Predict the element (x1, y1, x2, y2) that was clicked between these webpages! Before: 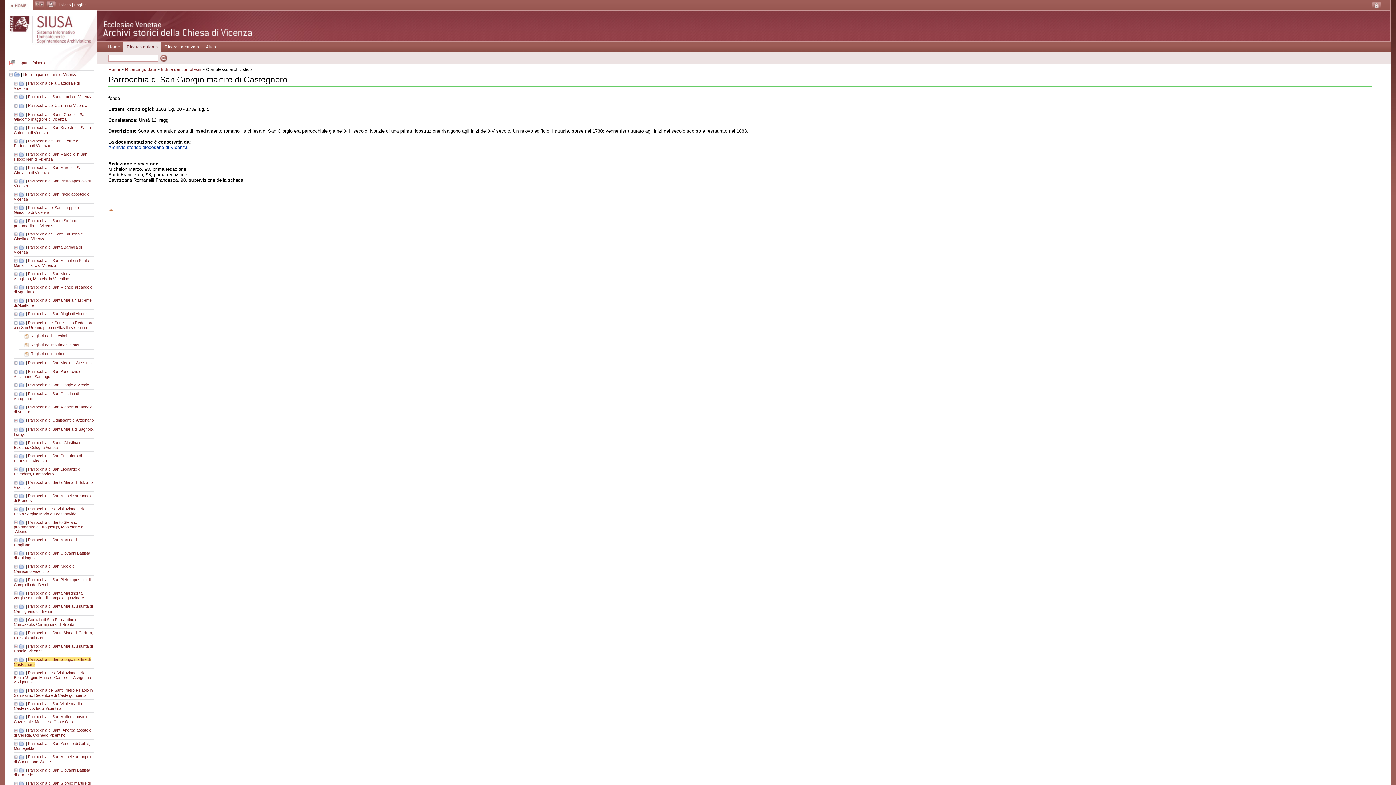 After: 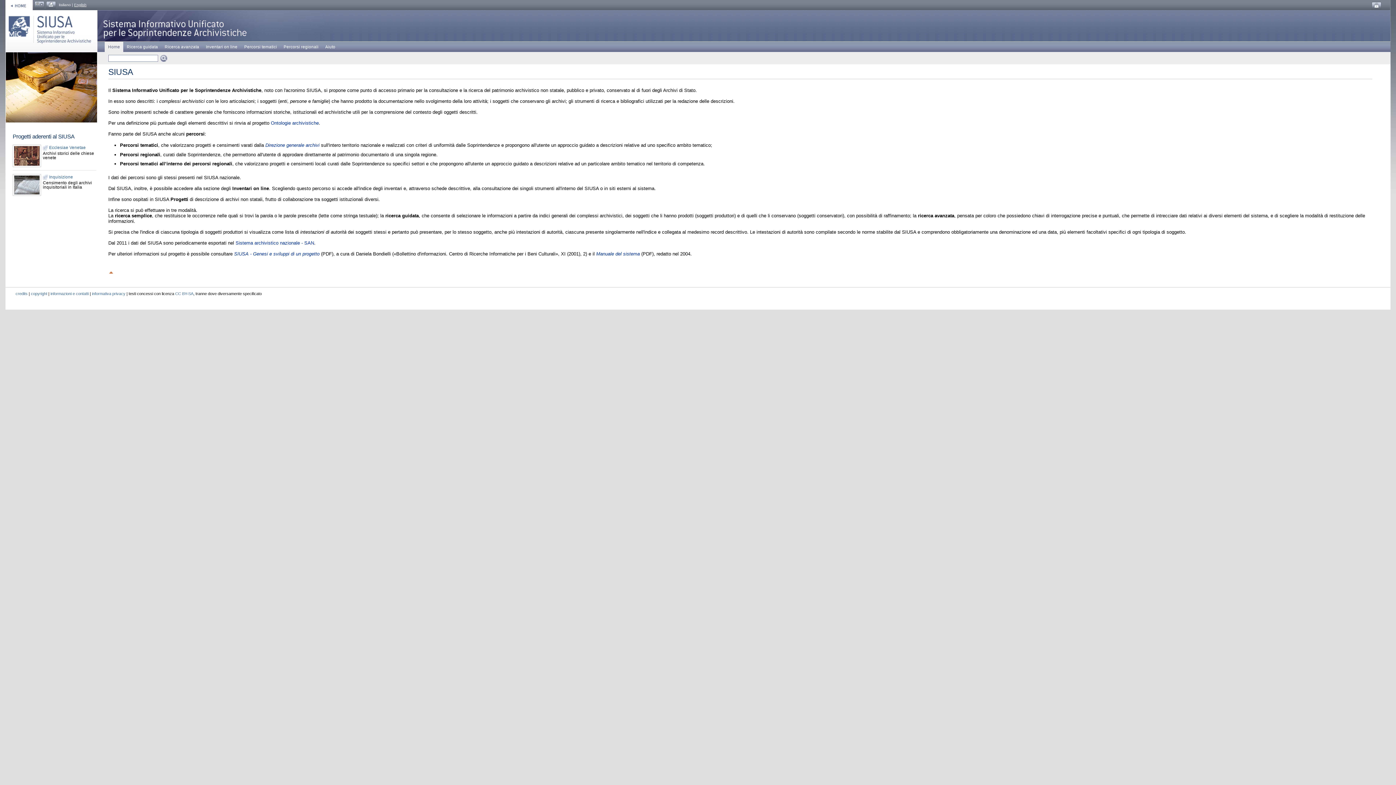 Action: bbox: (5, 28, 97, 33)